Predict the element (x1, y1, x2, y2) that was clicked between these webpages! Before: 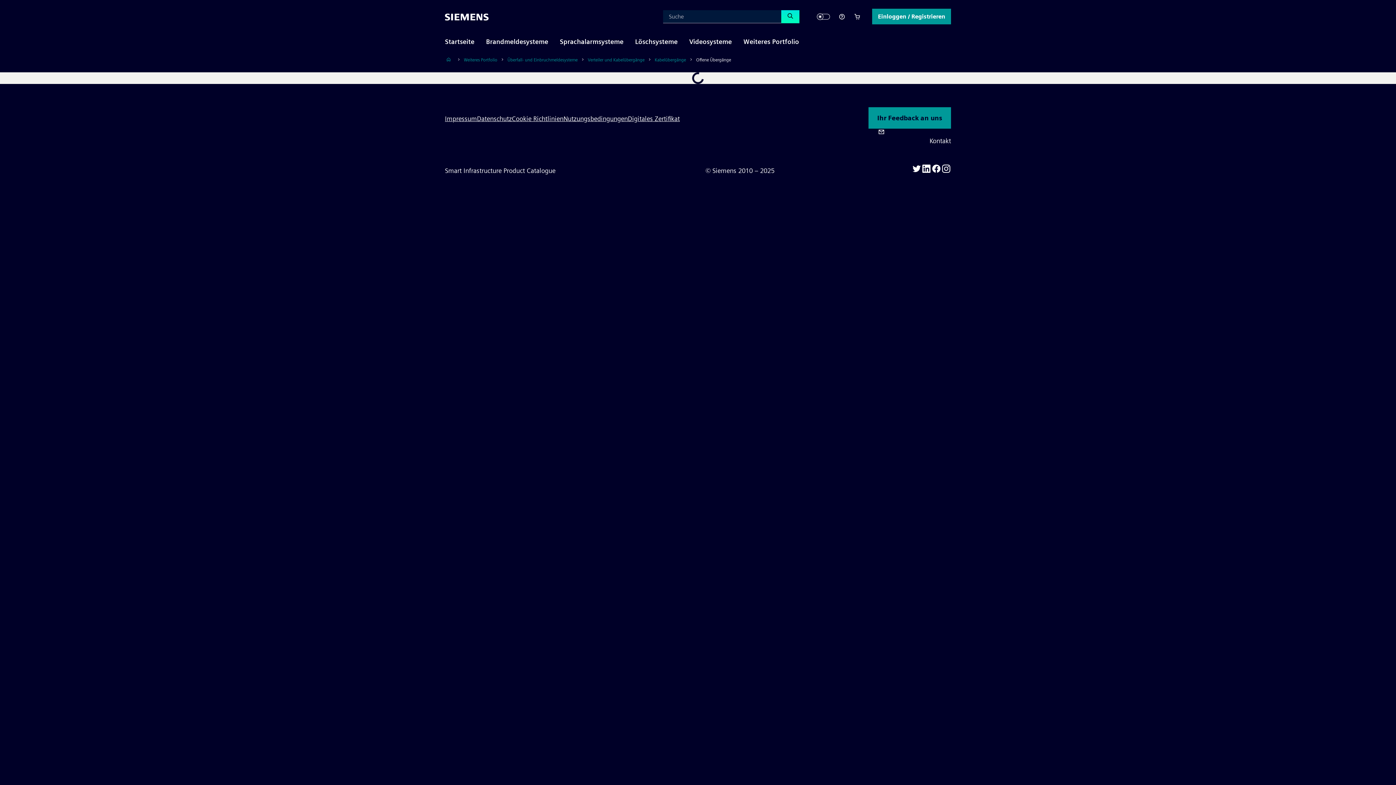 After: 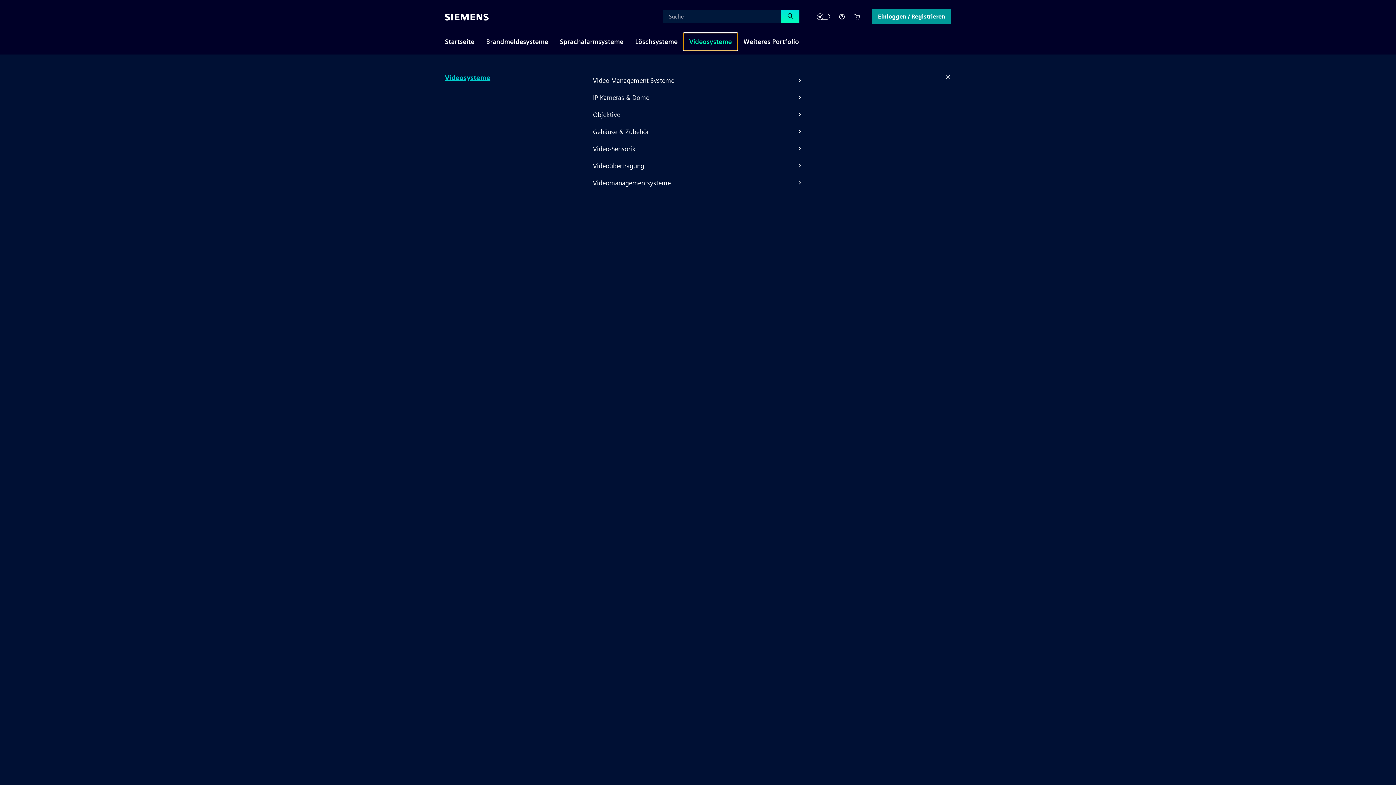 Action: bbox: (683, 33, 737, 50) label: Videosysteme